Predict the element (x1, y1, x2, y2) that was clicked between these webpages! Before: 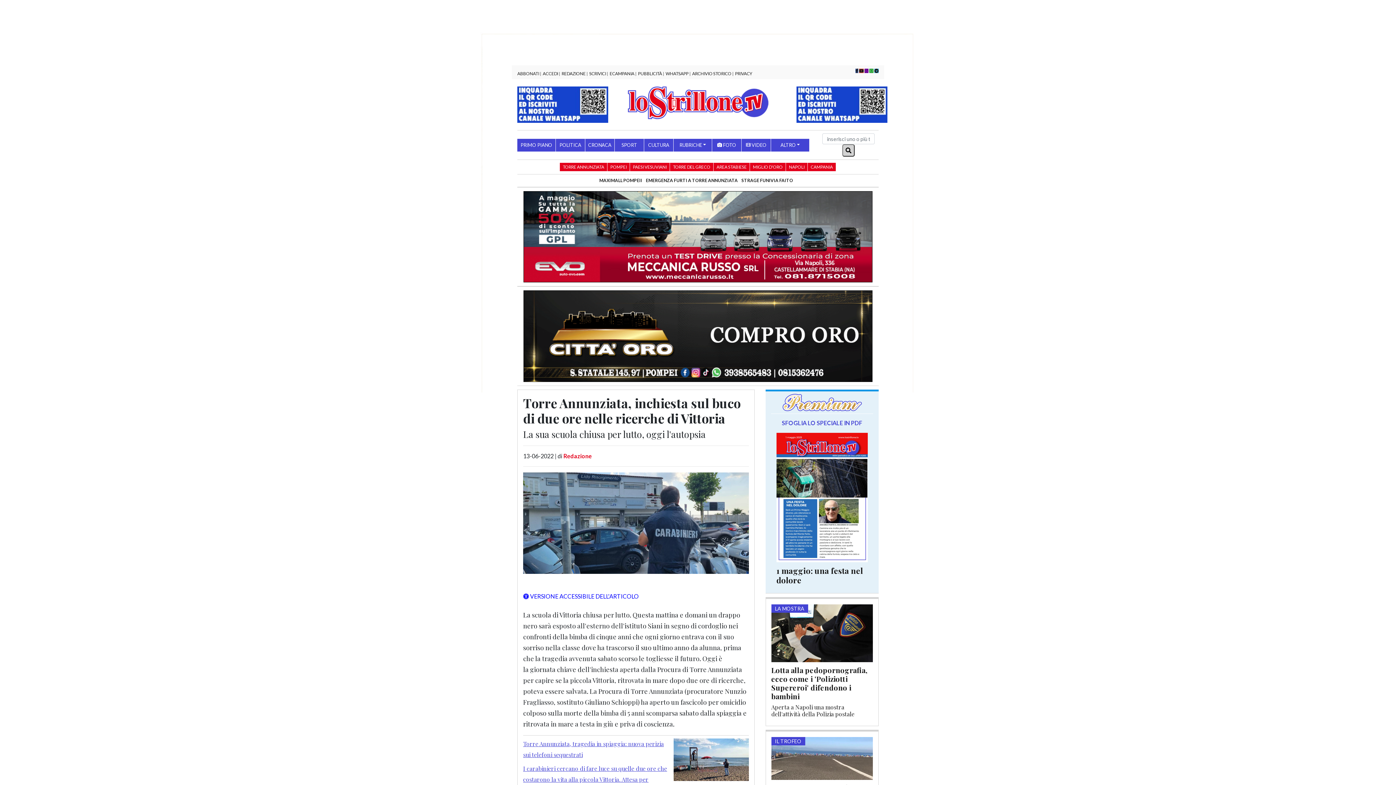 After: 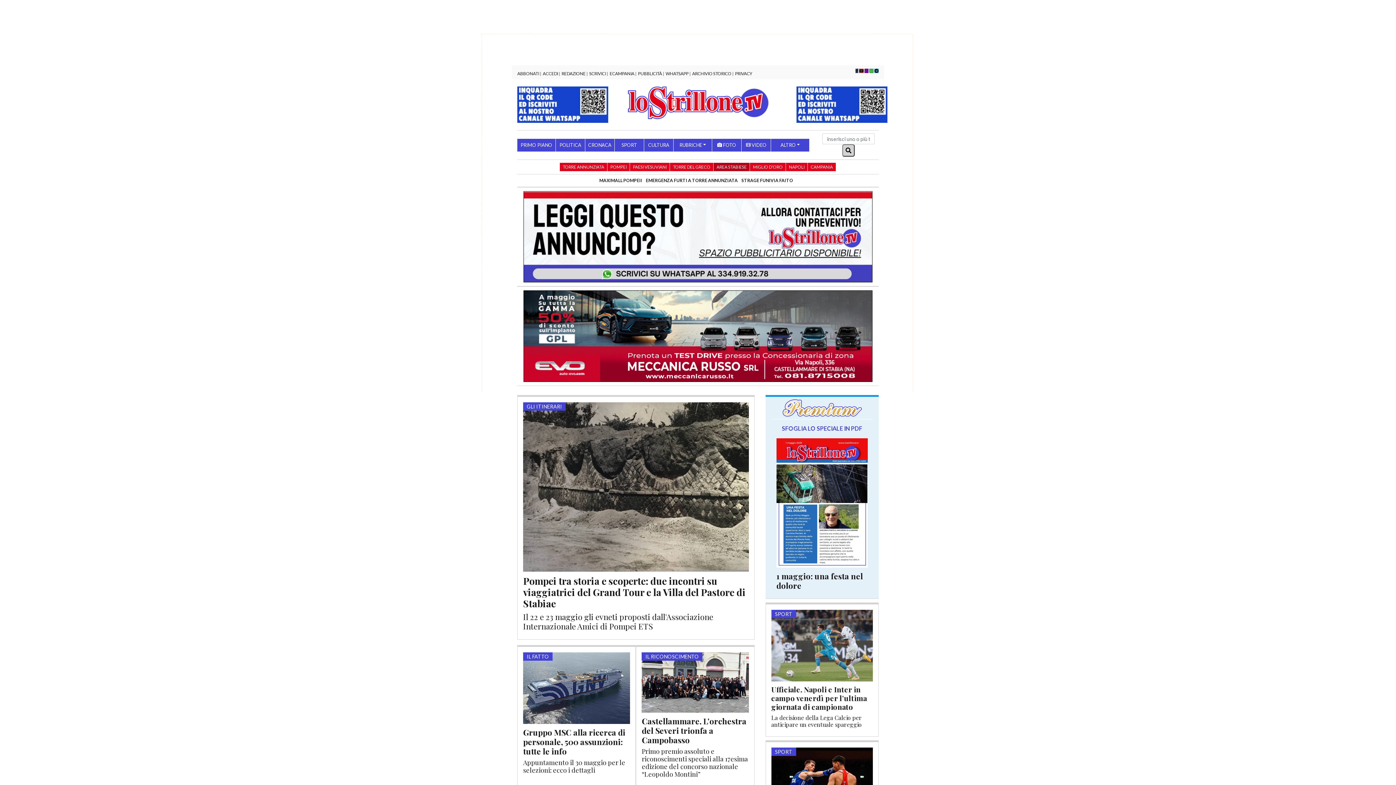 Action: bbox: (713, 163, 749, 171) label: AREA STABIESE